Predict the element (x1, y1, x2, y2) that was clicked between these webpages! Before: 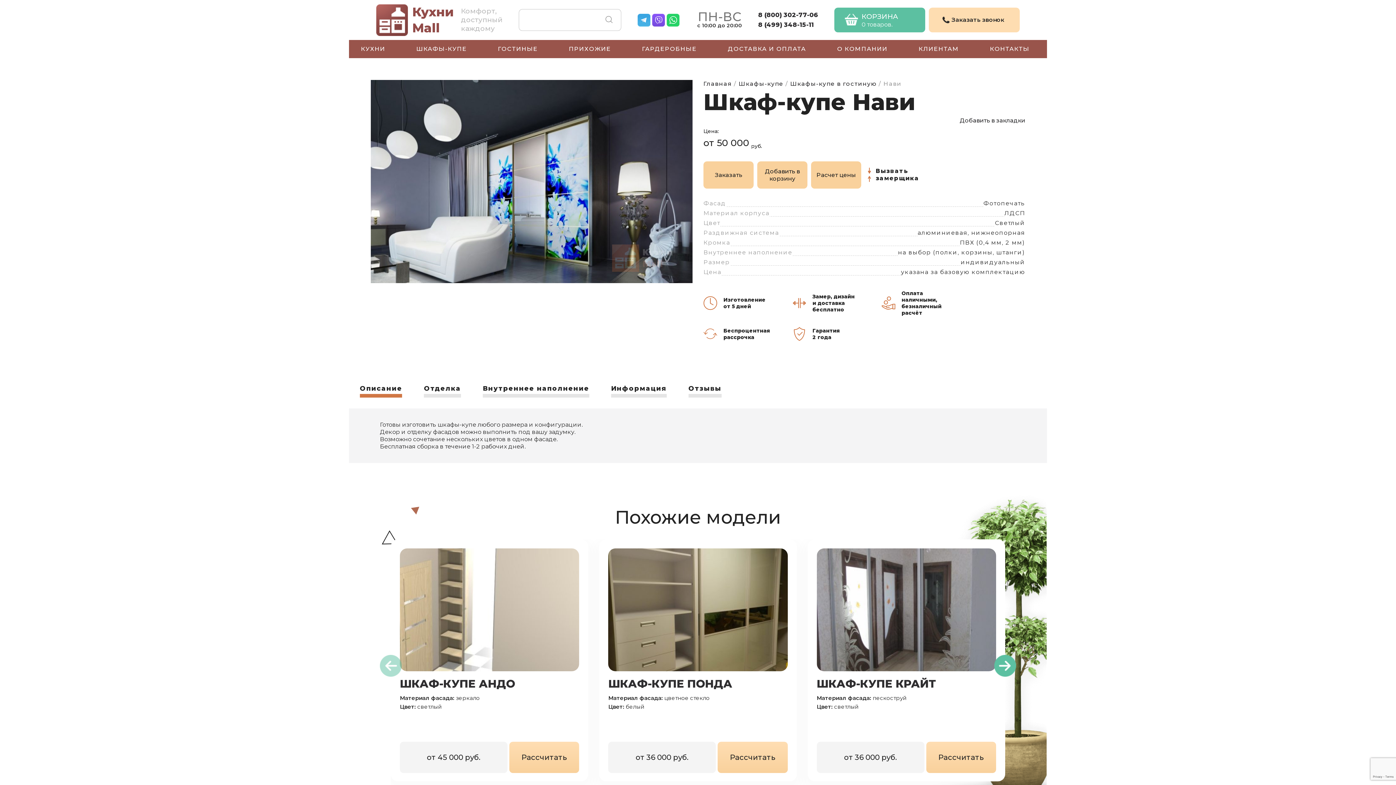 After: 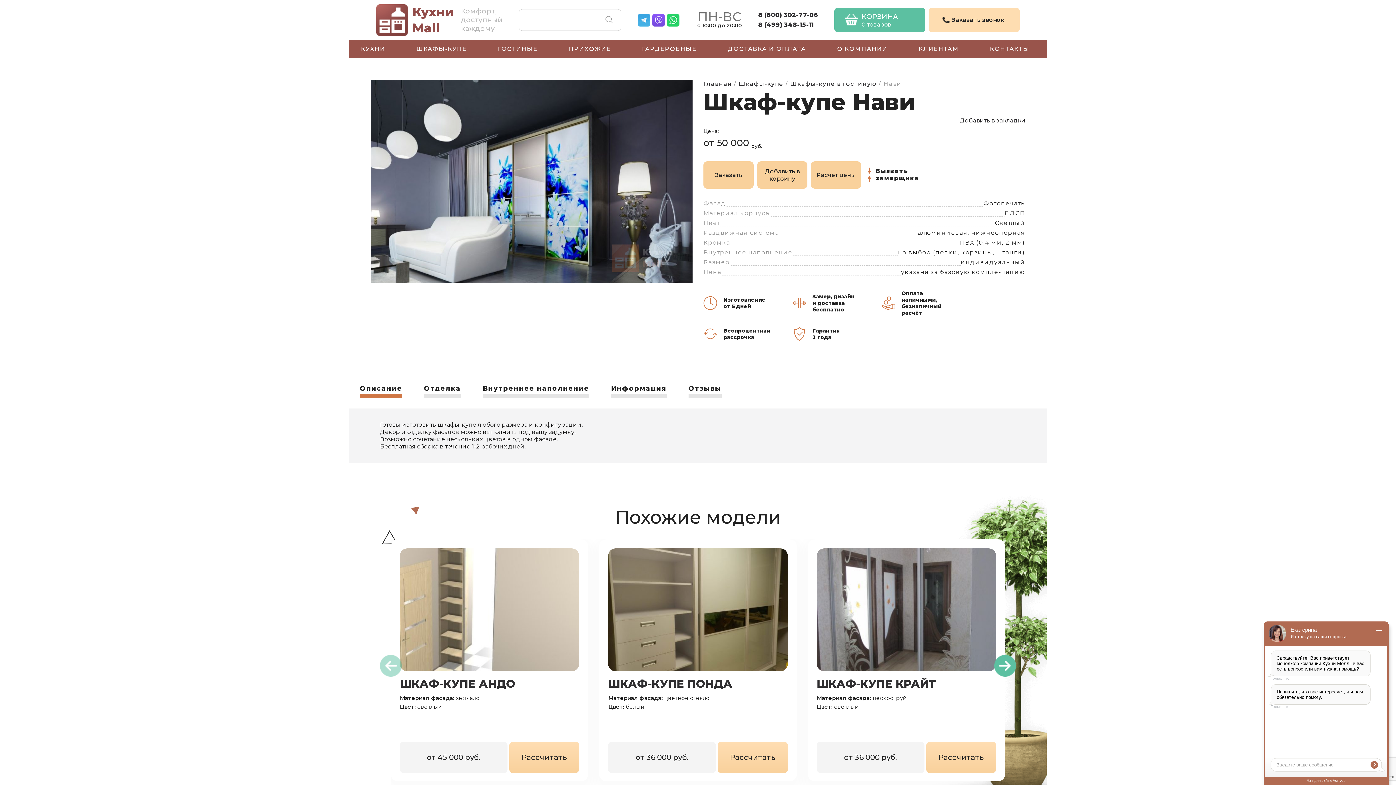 Action: bbox: (360, 384, 402, 397) label: Описание